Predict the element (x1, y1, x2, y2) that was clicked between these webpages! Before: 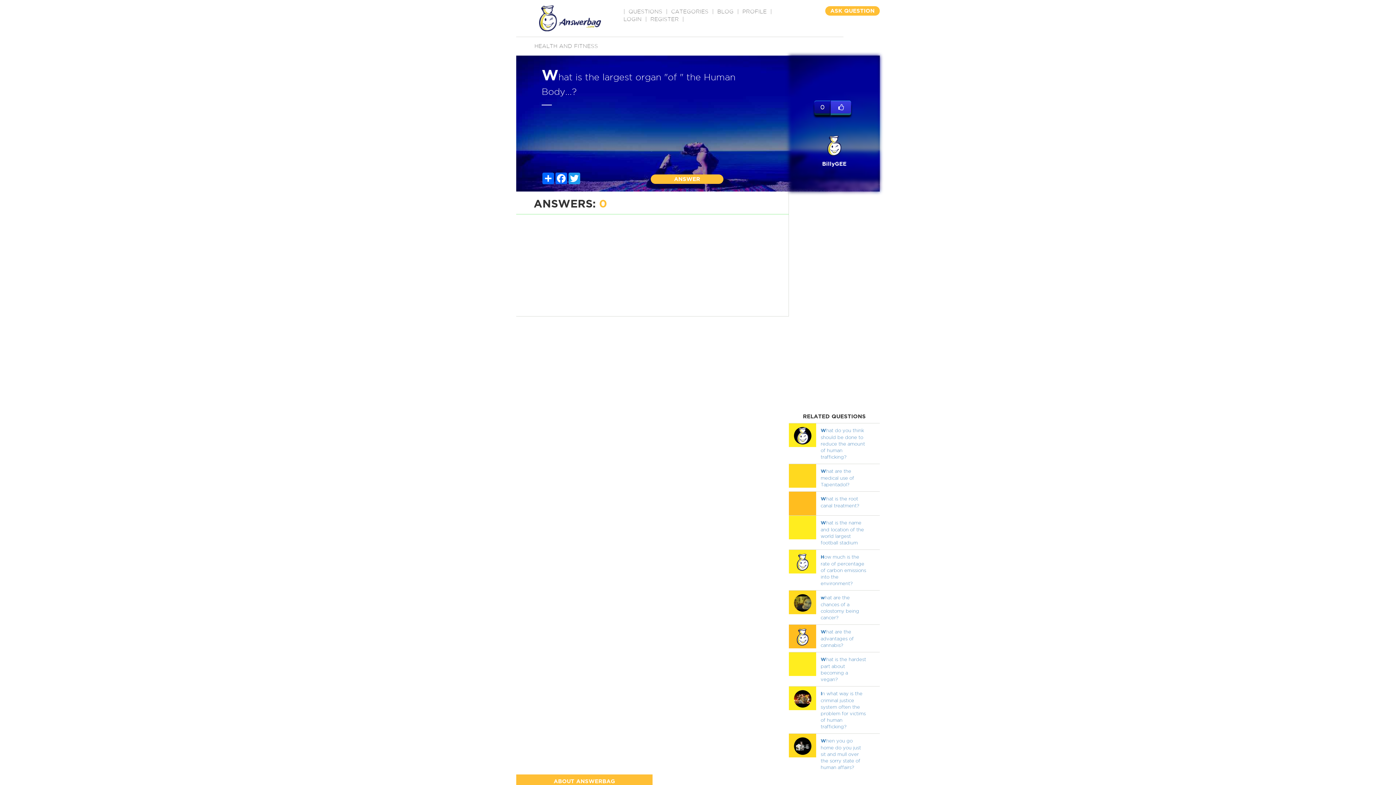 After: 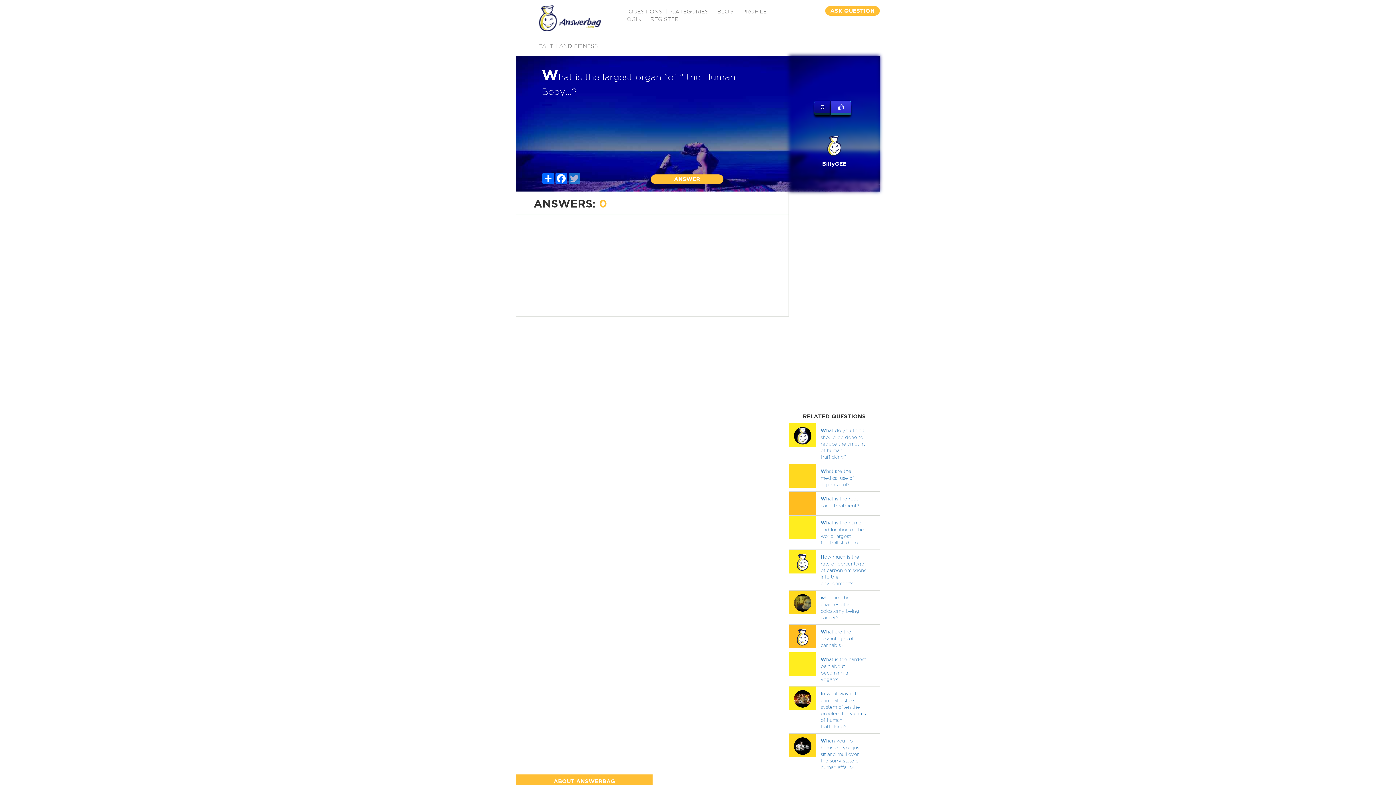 Action: label: Twitter bbox: (568, 172, 581, 184)